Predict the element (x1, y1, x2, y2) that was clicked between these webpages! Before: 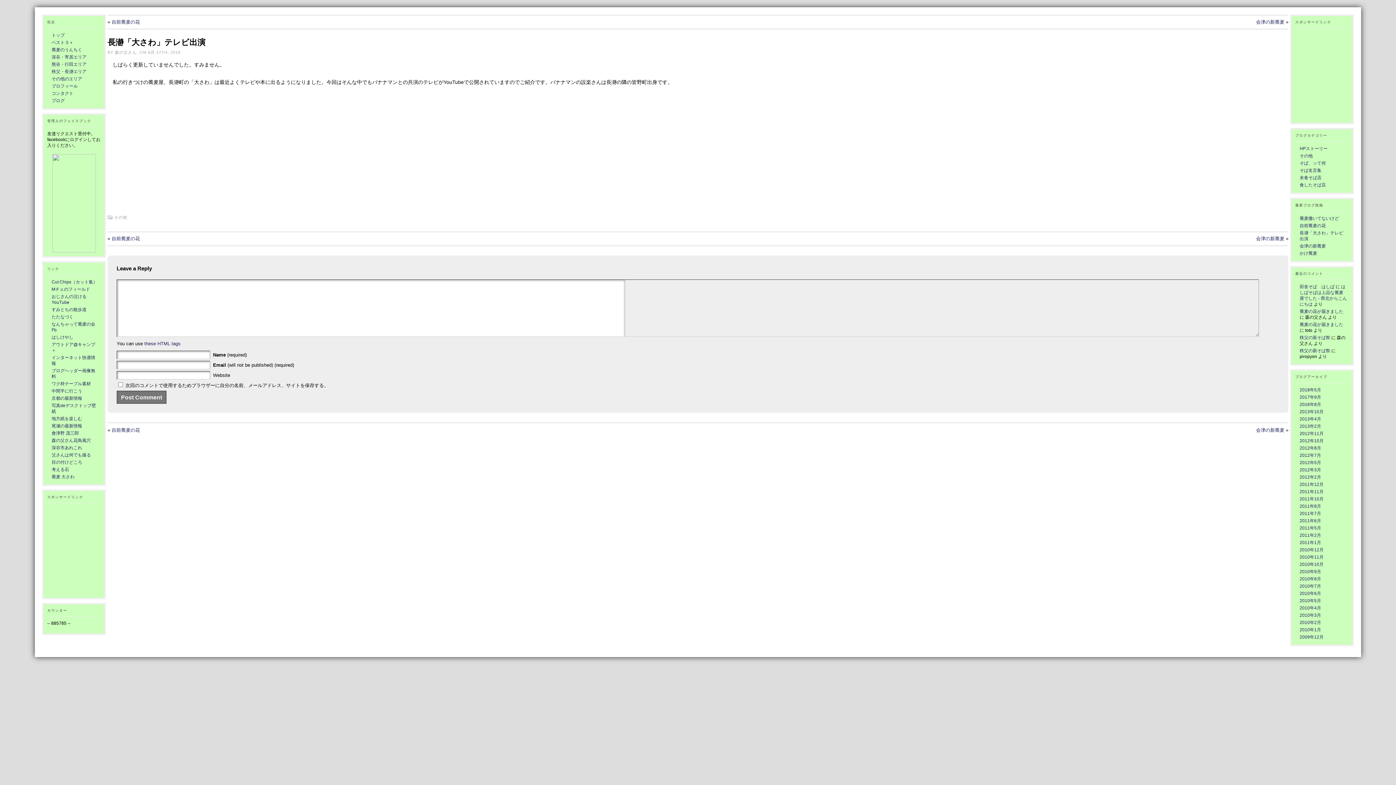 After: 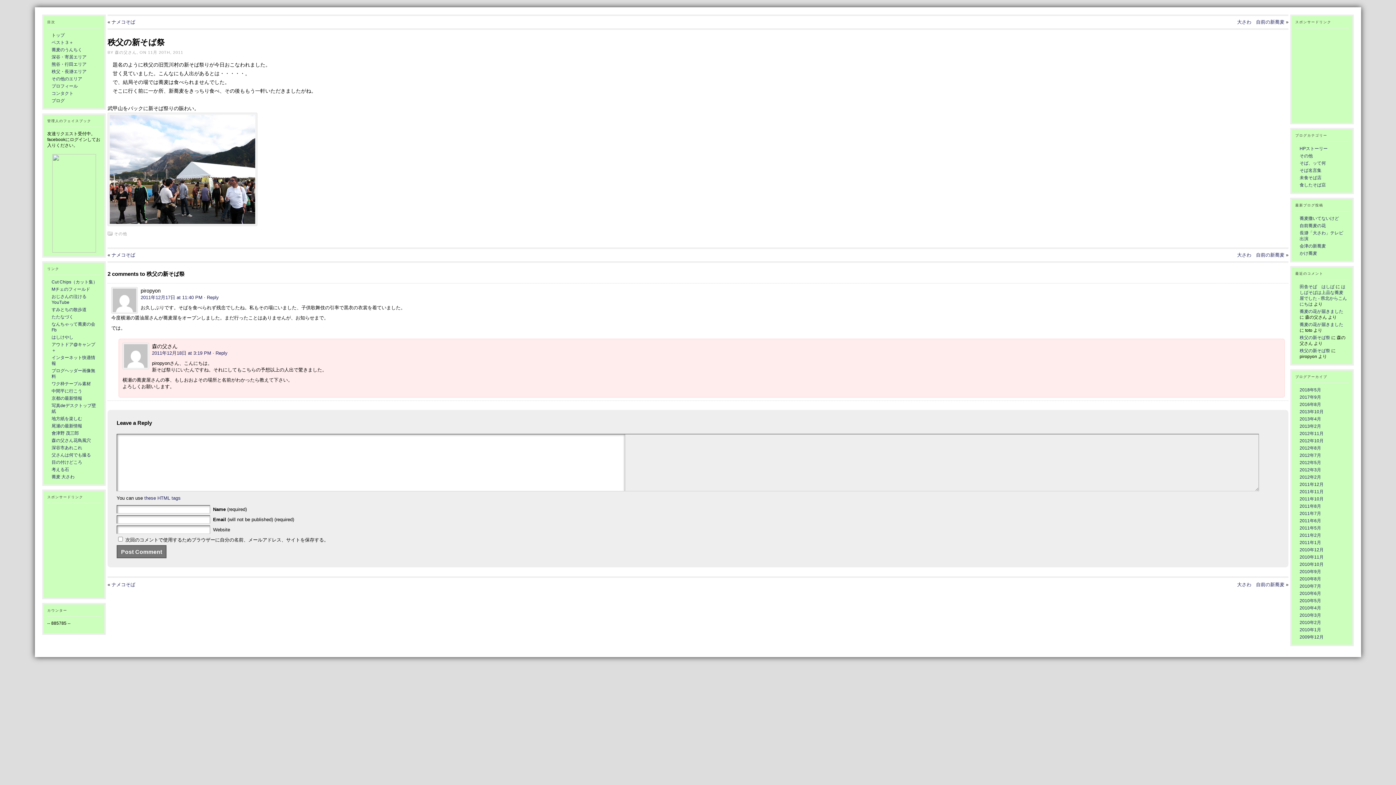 Action: bbox: (1300, 335, 1330, 340) label: 秩父の新そば祭